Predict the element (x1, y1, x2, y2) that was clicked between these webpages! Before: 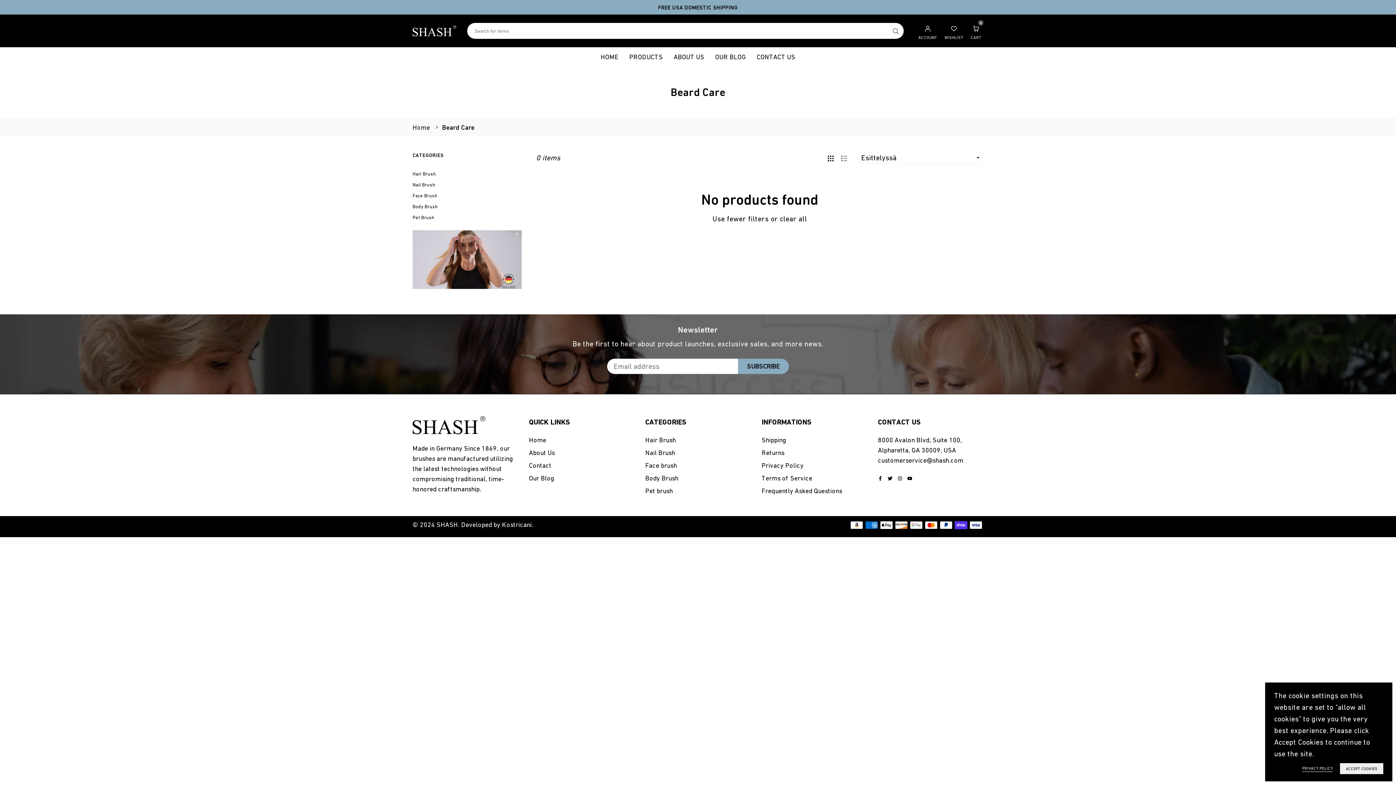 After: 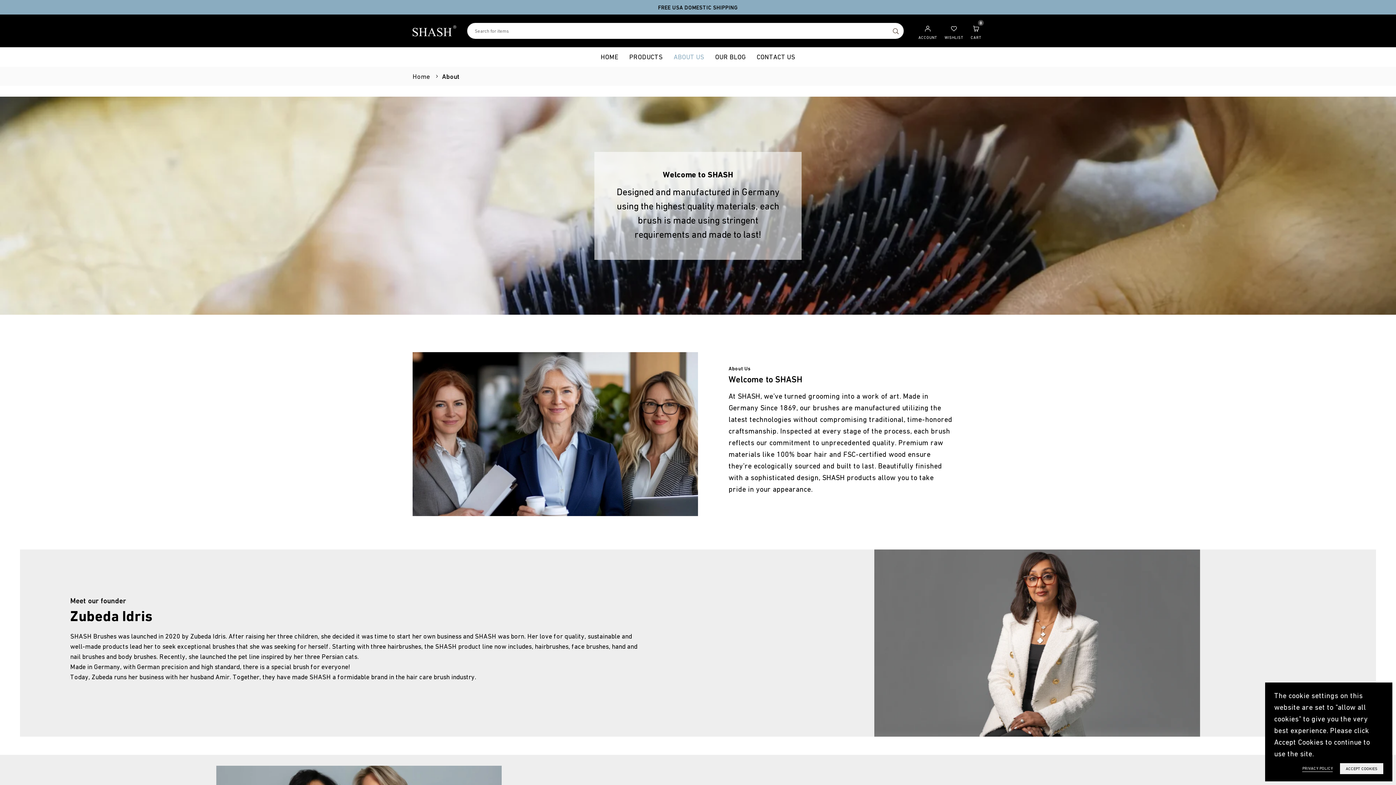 Action: label: ABOUT US bbox: (668, 47, 709, 66)